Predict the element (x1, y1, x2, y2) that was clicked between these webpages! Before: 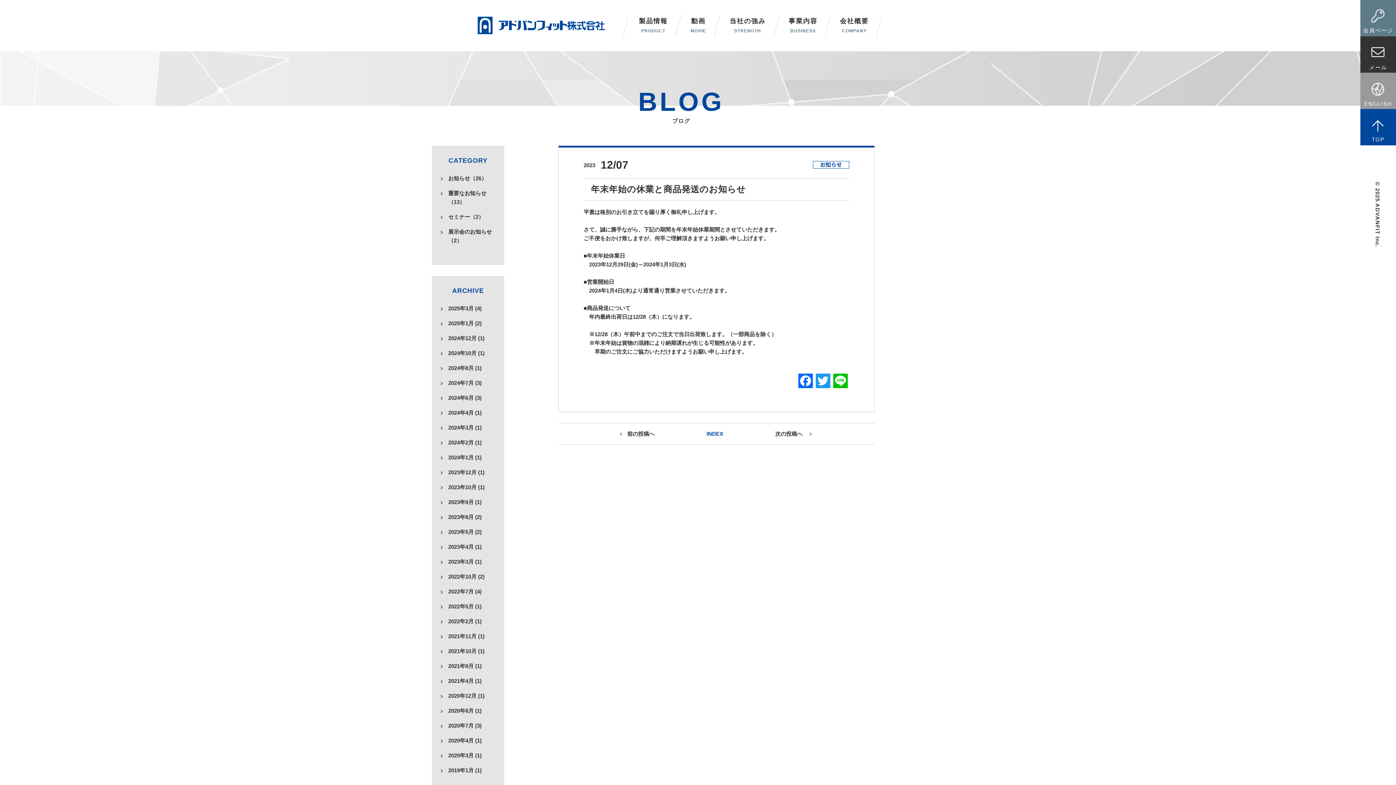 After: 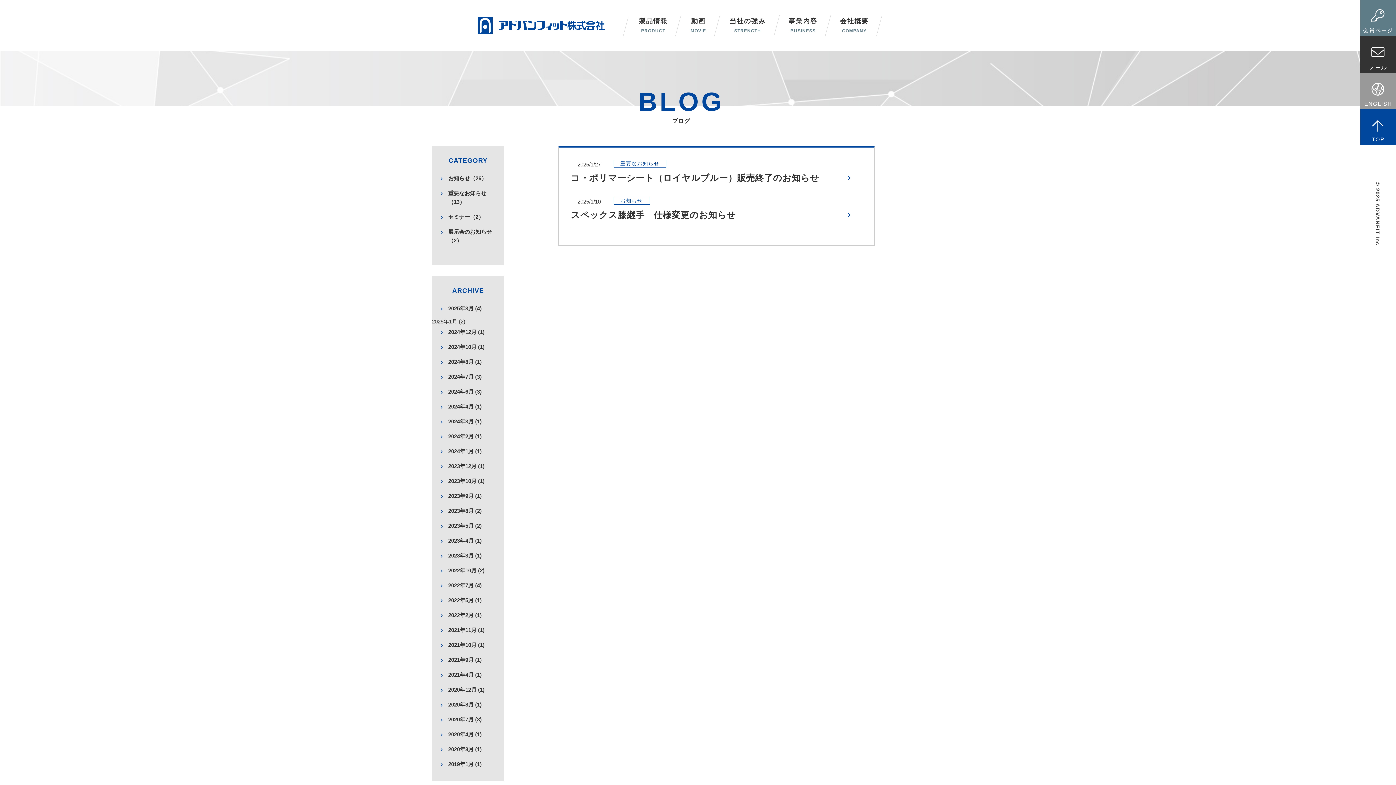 Action: bbox: (432, 317, 504, 329) label: 2025年1月 (2)